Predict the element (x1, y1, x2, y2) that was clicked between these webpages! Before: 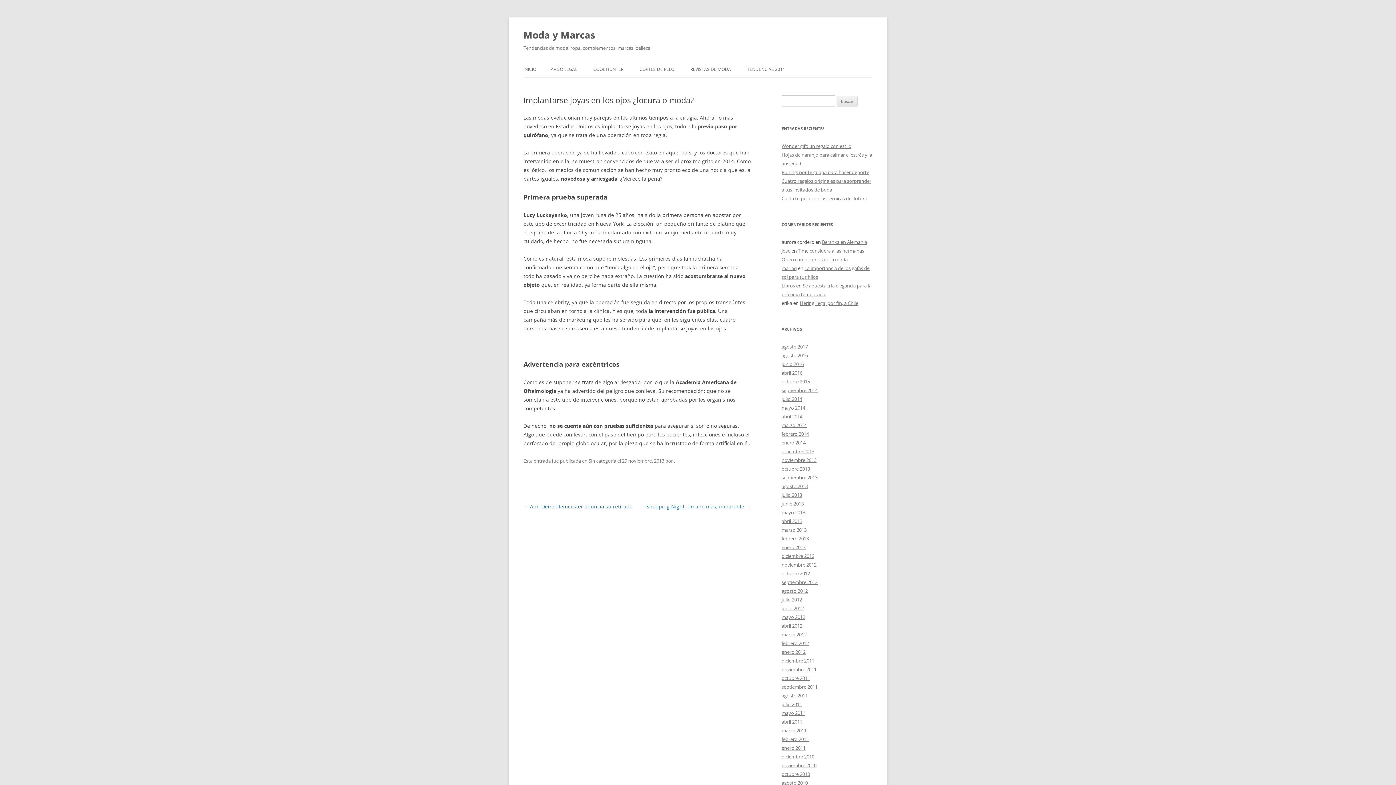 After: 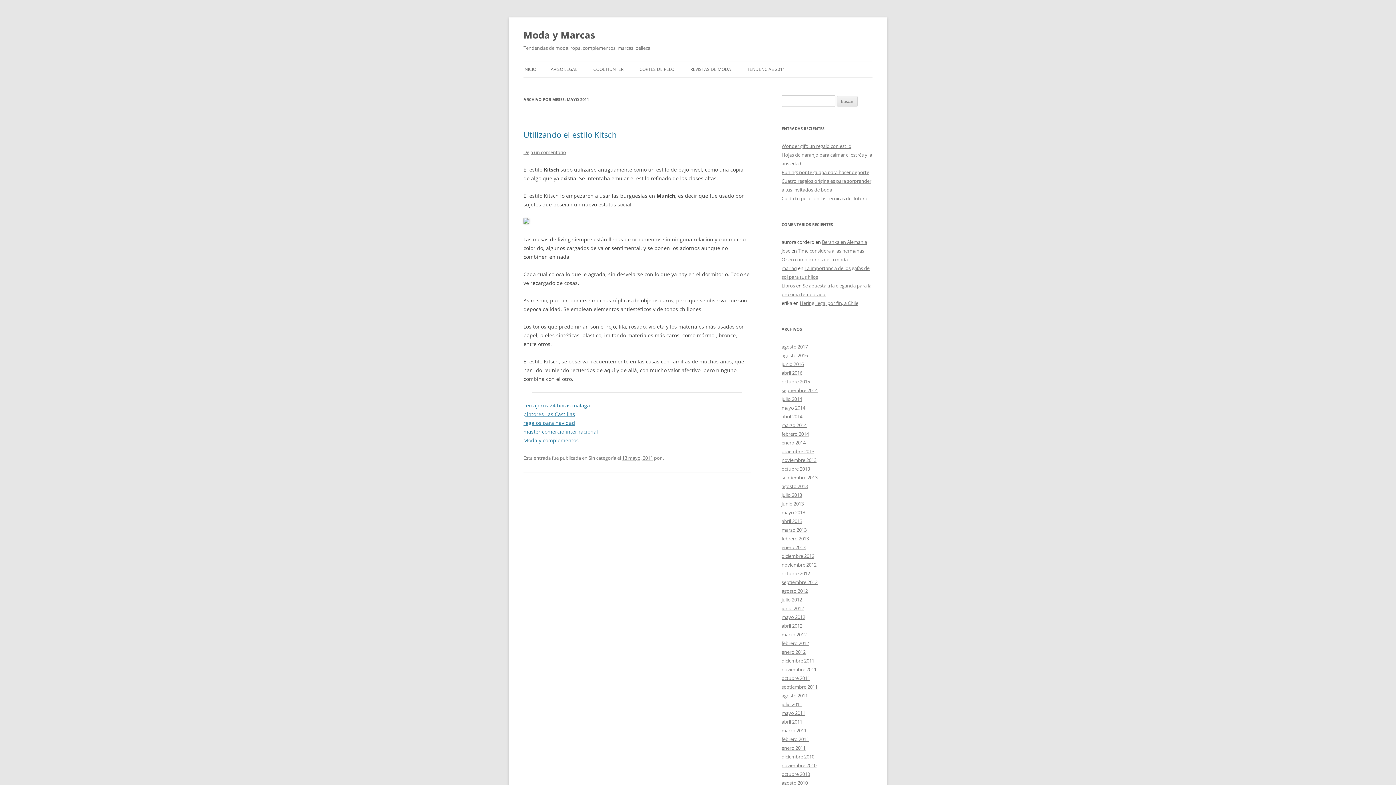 Action: label: mayo 2011 bbox: (781, 710, 805, 716)